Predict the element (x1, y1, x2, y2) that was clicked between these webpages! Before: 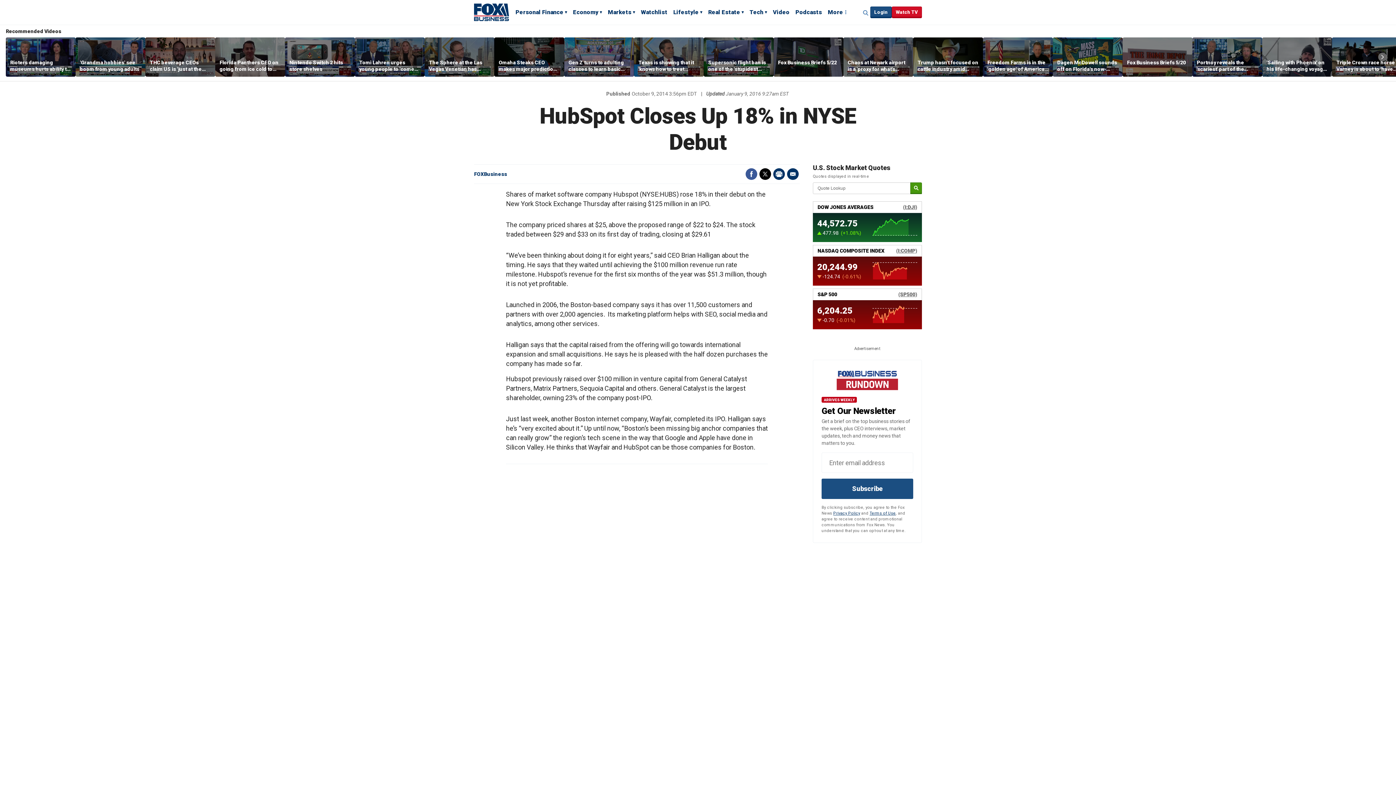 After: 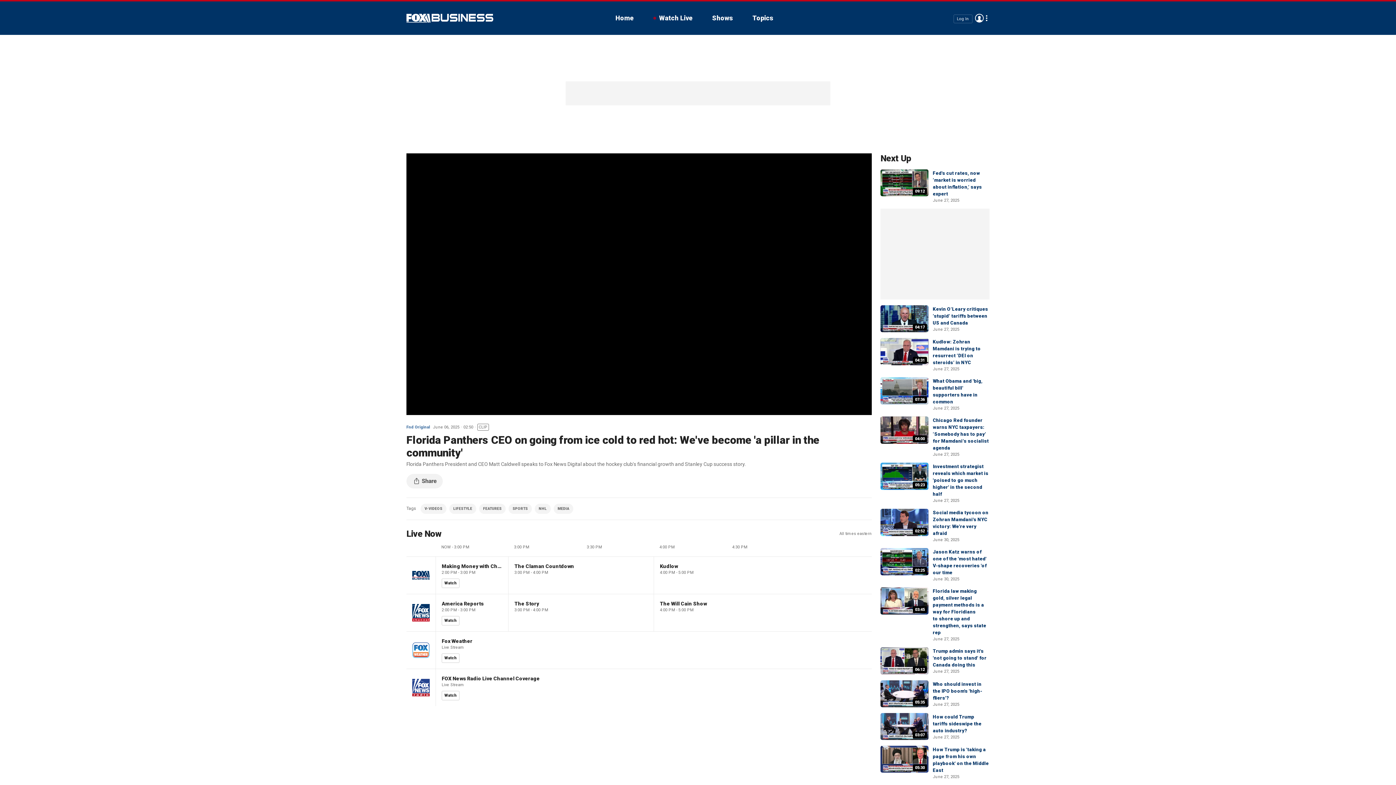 Action: bbox: (215, 37, 285, 76)